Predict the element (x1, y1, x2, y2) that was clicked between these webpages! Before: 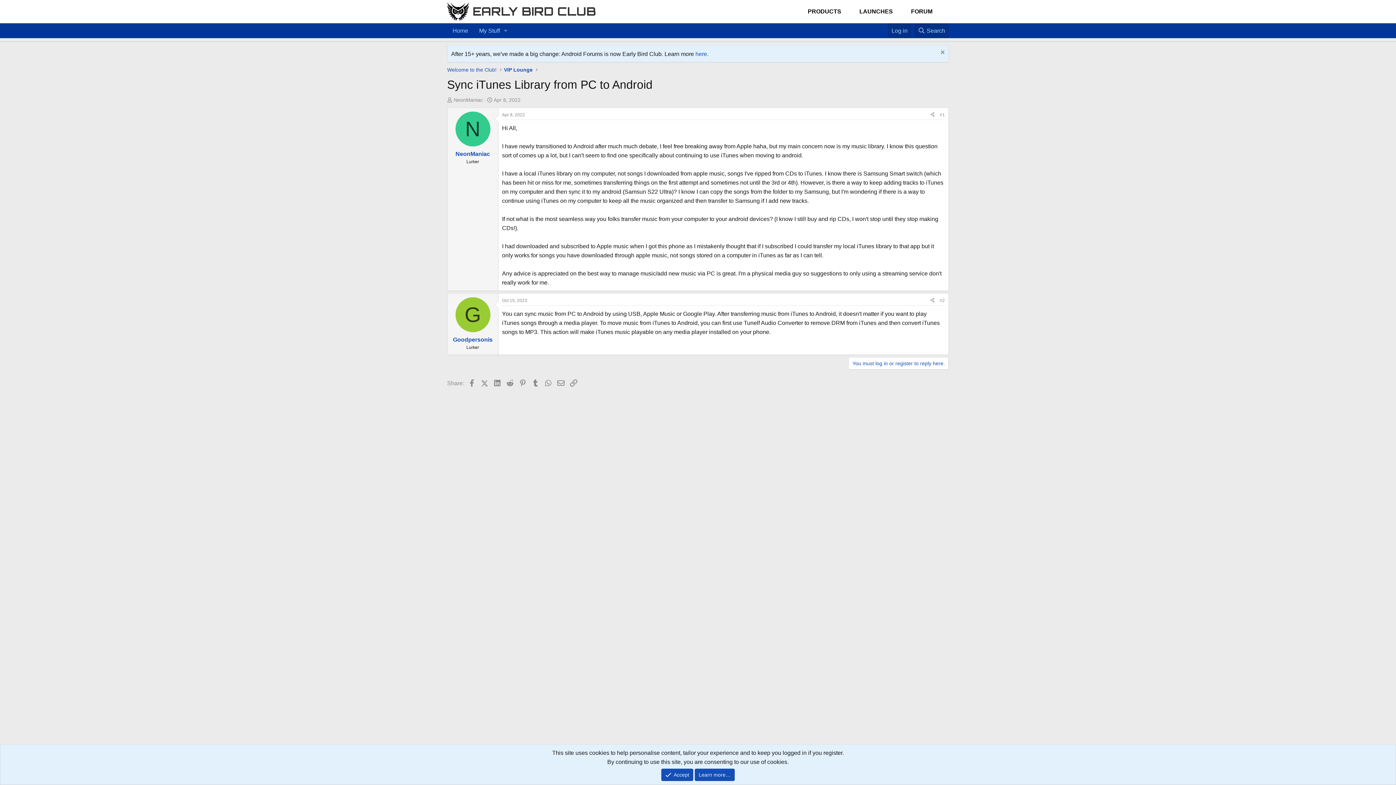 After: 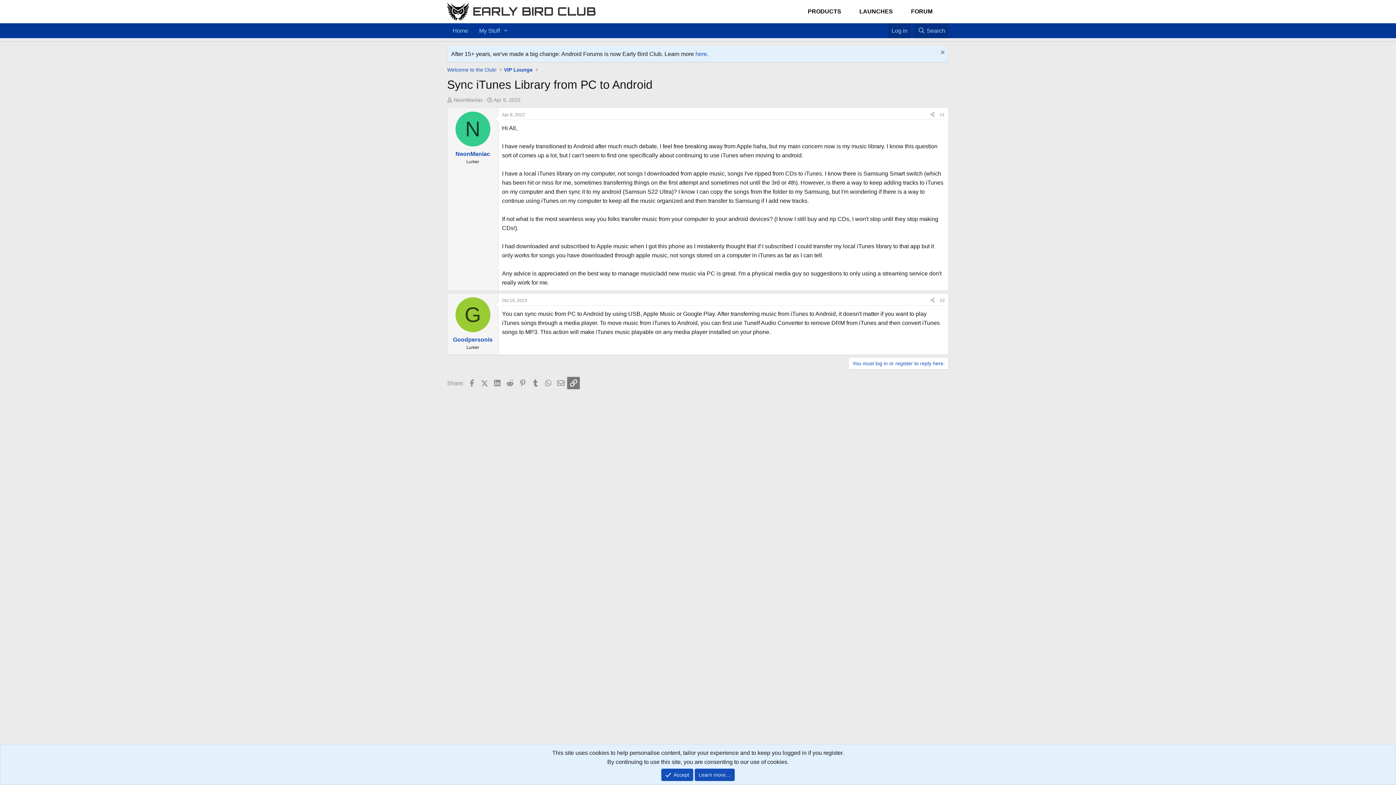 Action: label: Link bbox: (567, 377, 580, 389)